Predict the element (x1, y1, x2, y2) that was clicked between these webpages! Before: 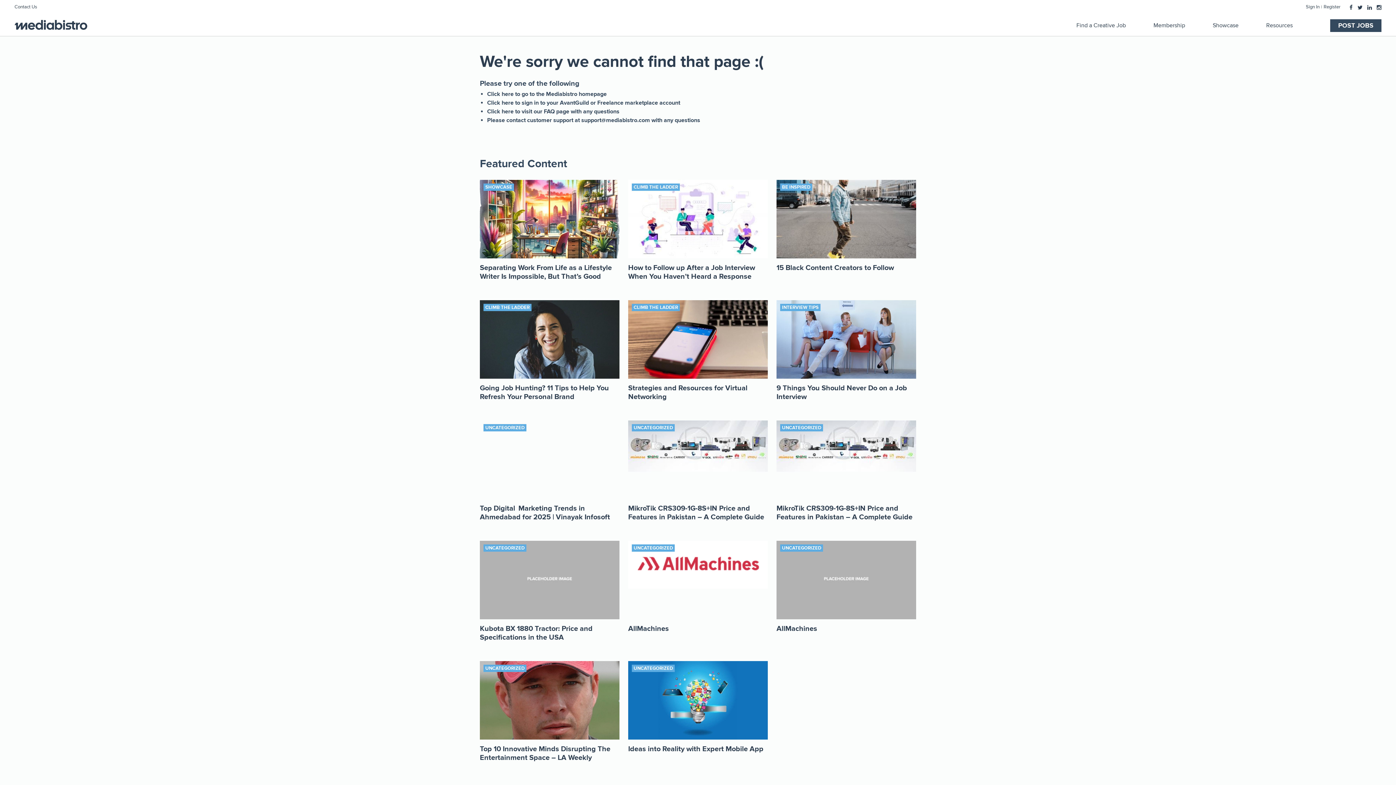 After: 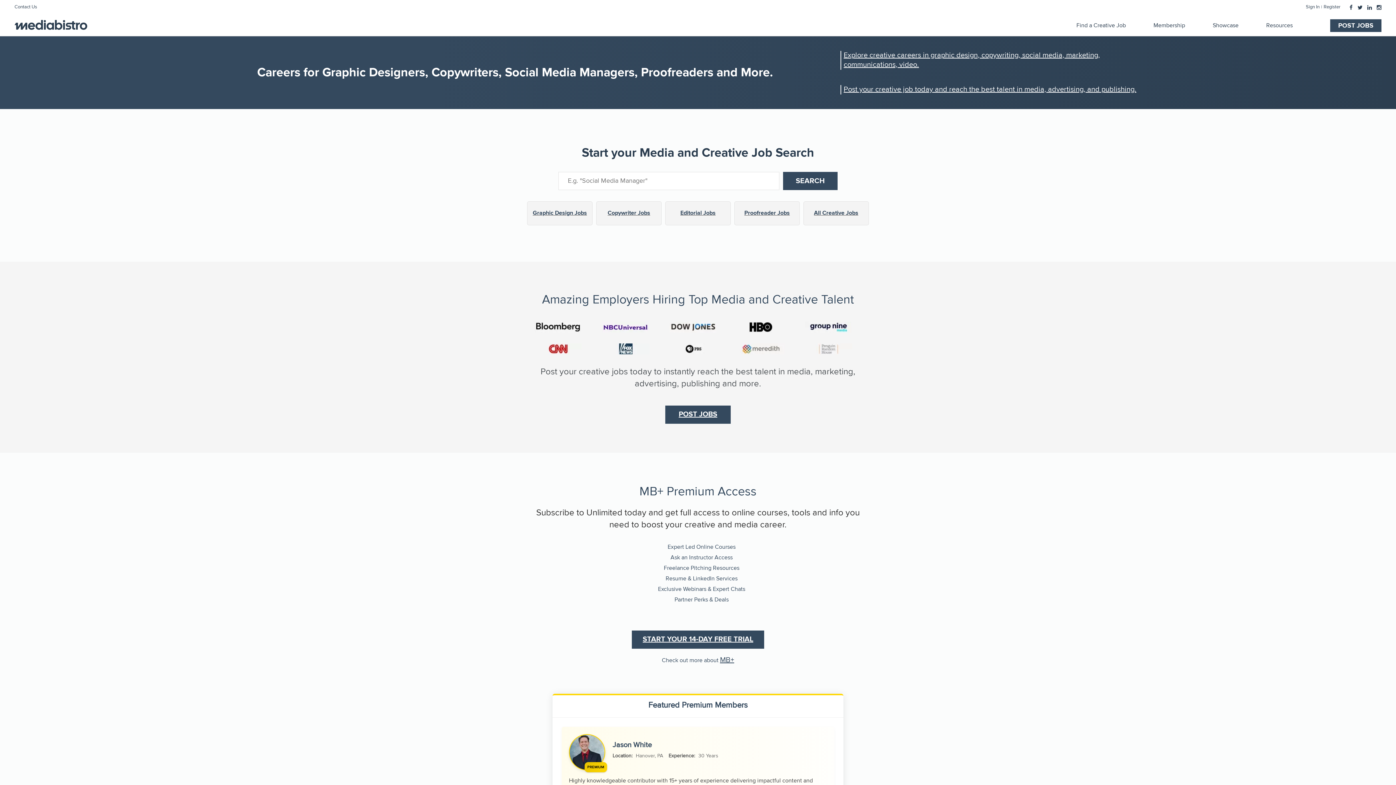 Action: bbox: (14, 20, 87, 27)